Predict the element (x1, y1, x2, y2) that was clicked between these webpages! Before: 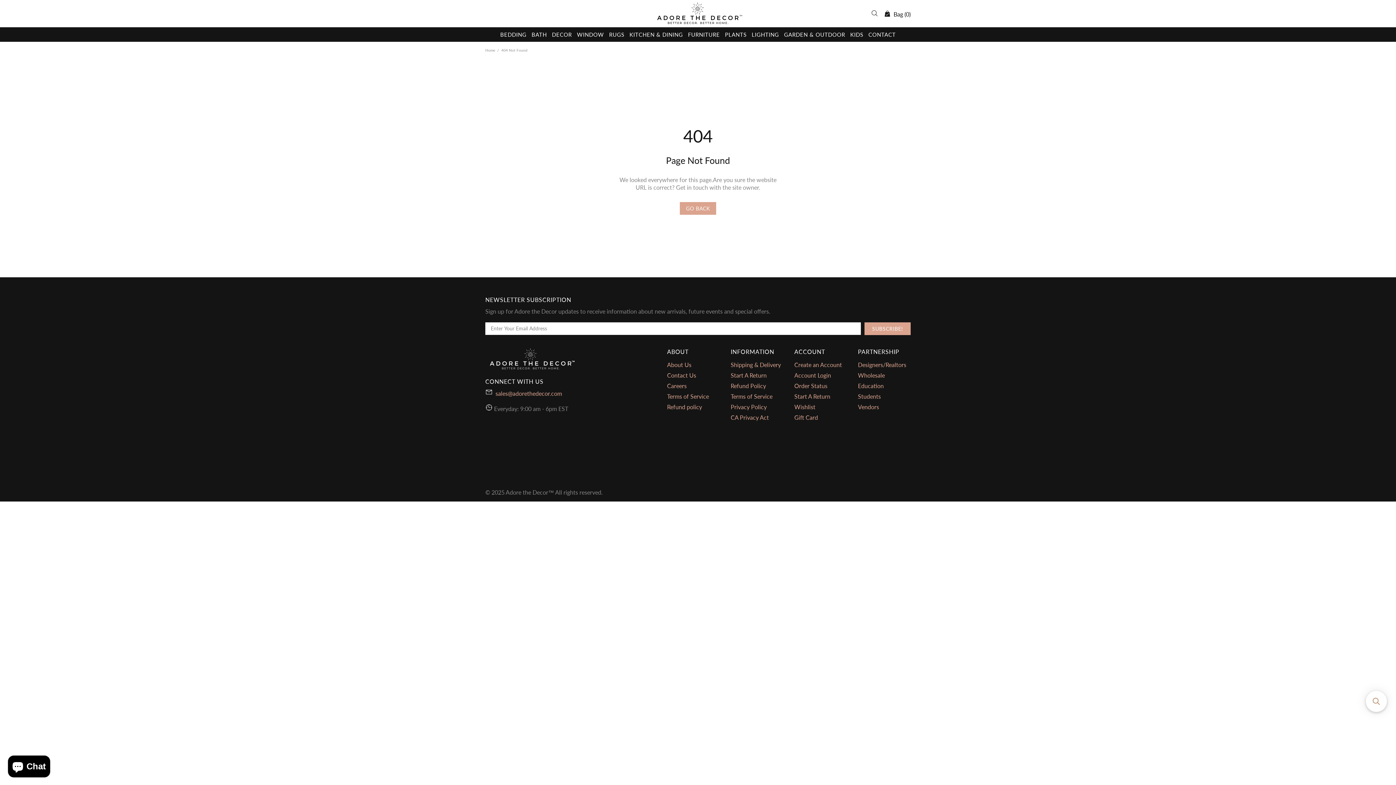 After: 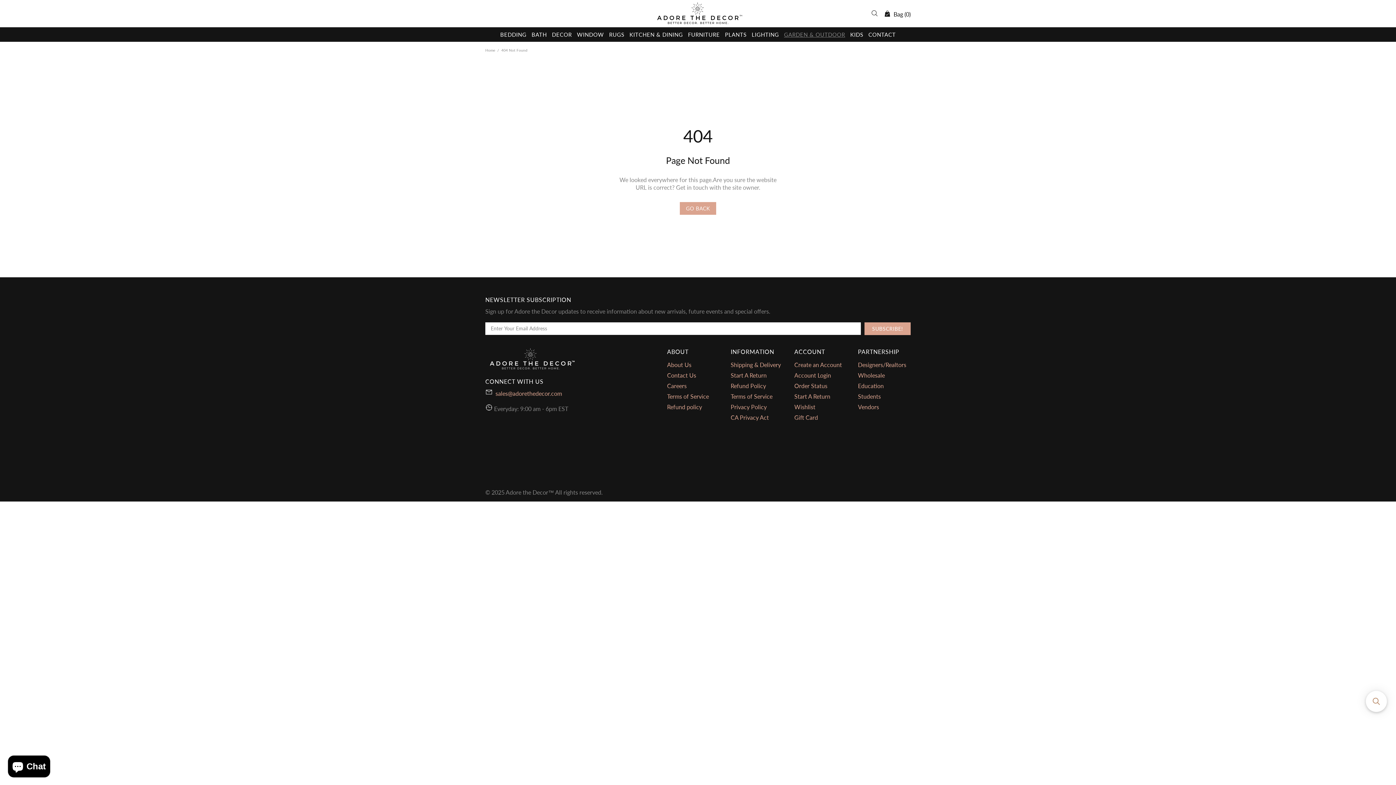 Action: label: GARDEN & OUTDOOR bbox: (781, 27, 847, 41)